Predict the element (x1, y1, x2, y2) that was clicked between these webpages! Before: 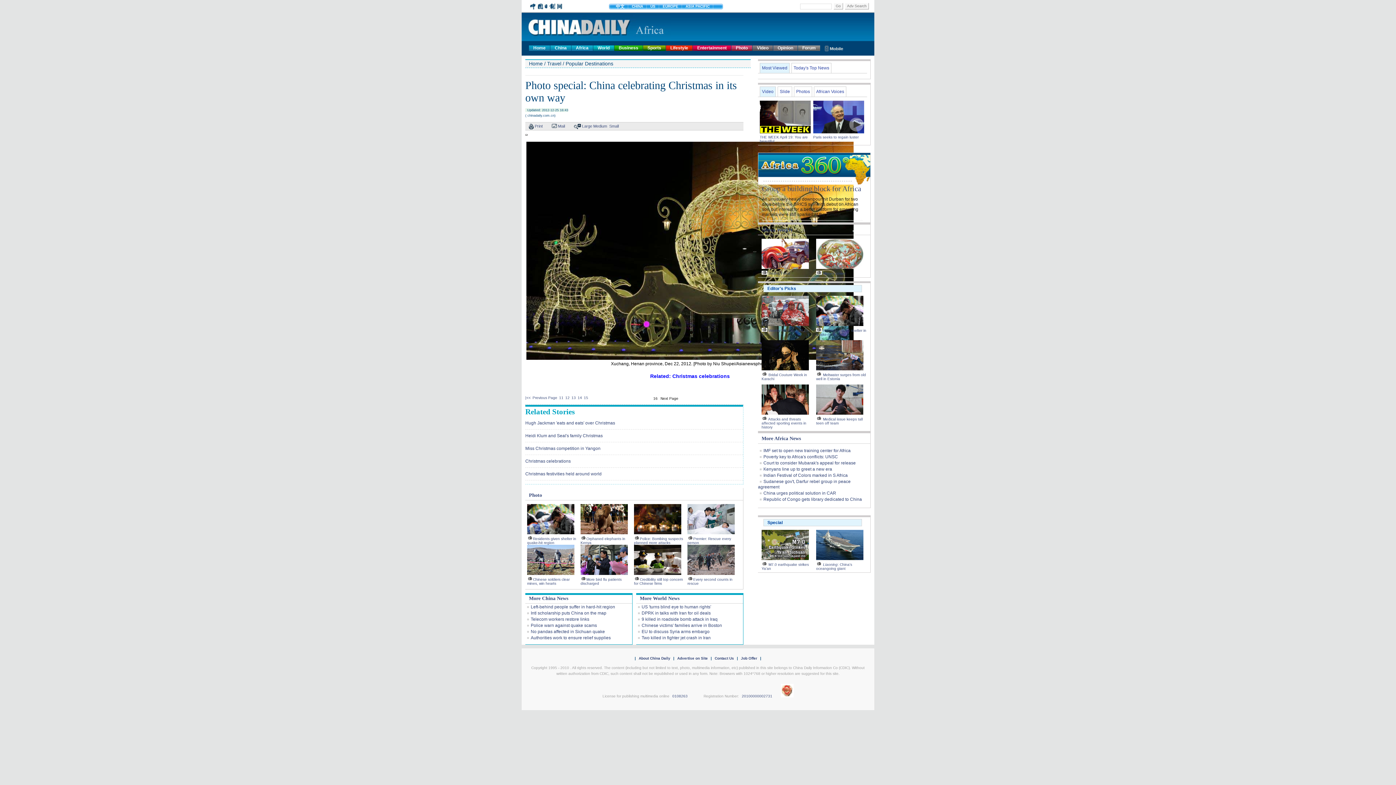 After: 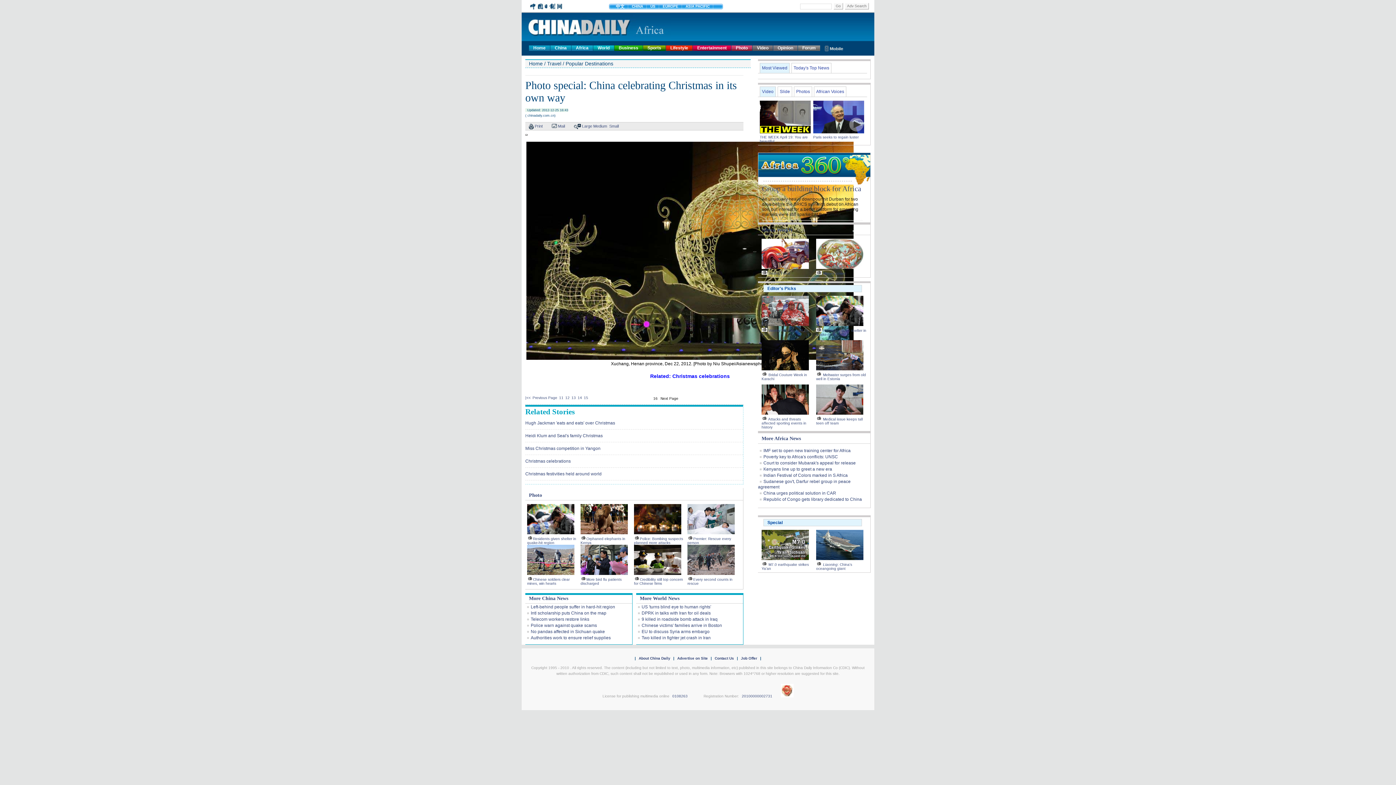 Action: bbox: (761, 296, 812, 326)